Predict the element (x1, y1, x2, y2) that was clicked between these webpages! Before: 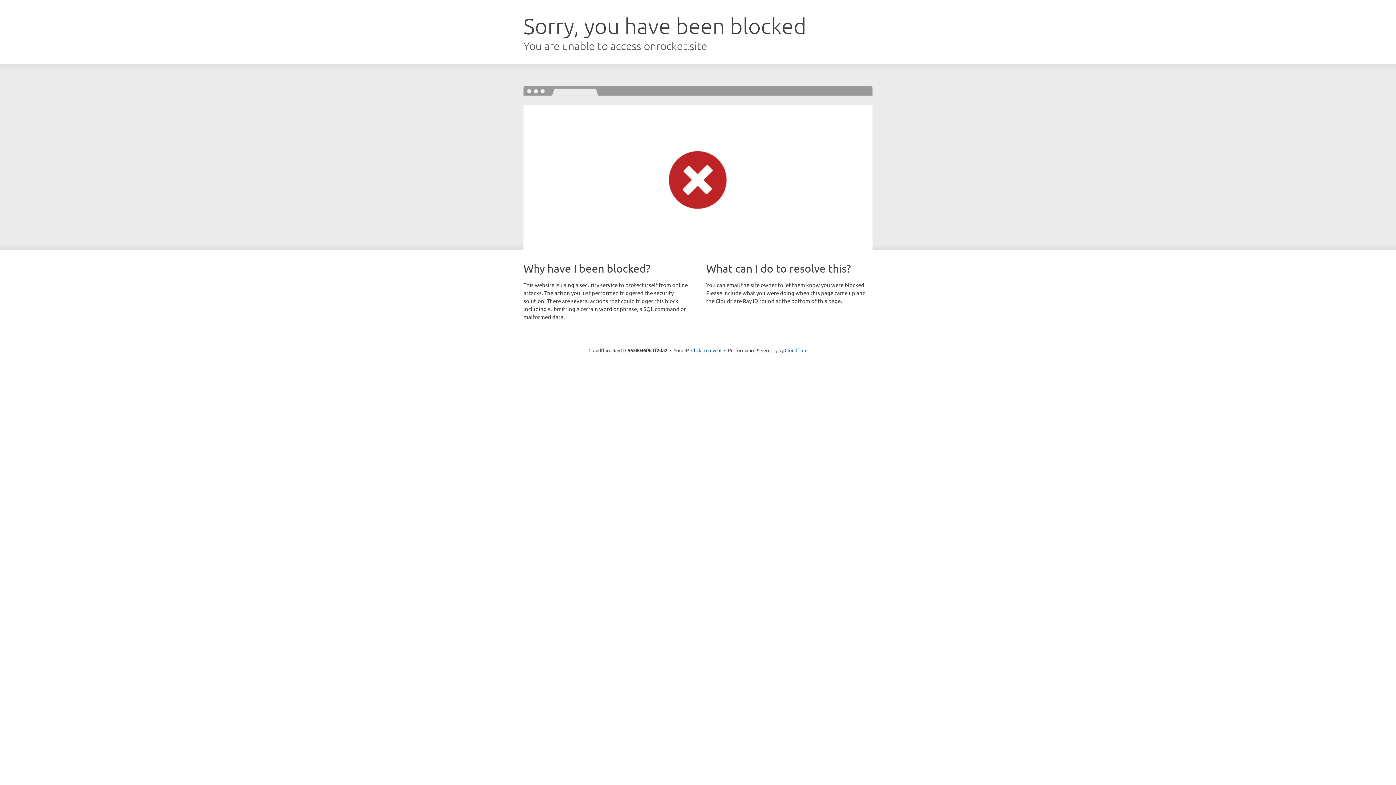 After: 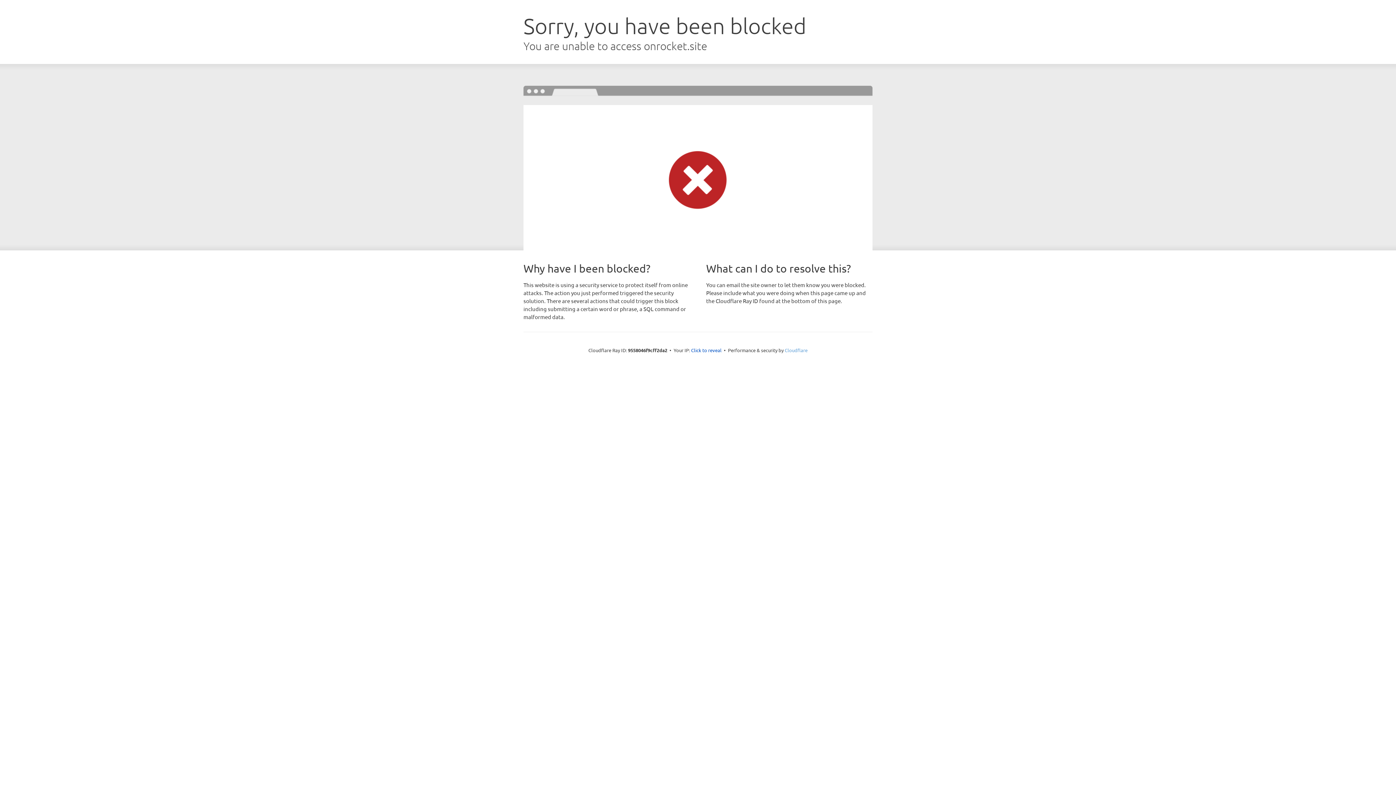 Action: bbox: (784, 347, 807, 353) label: Cloudflare